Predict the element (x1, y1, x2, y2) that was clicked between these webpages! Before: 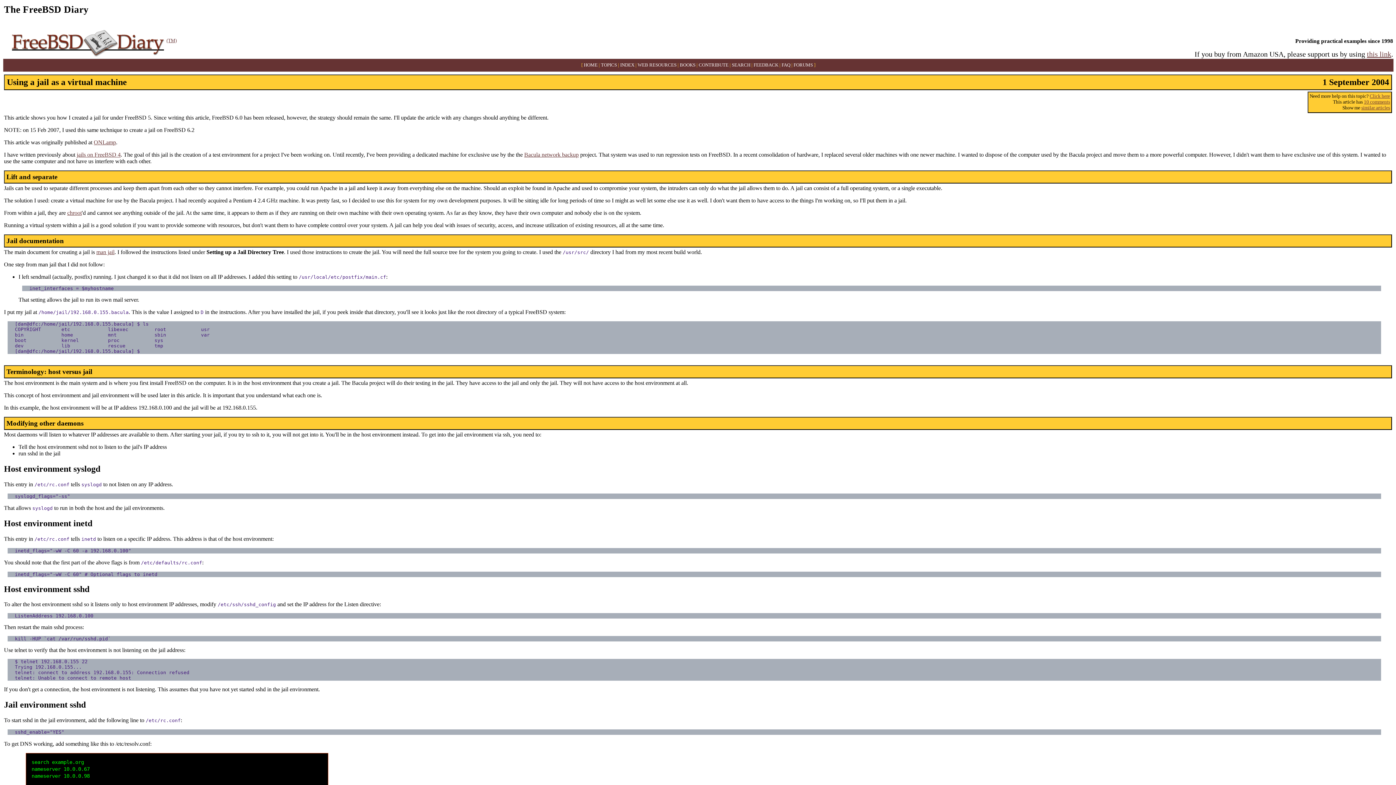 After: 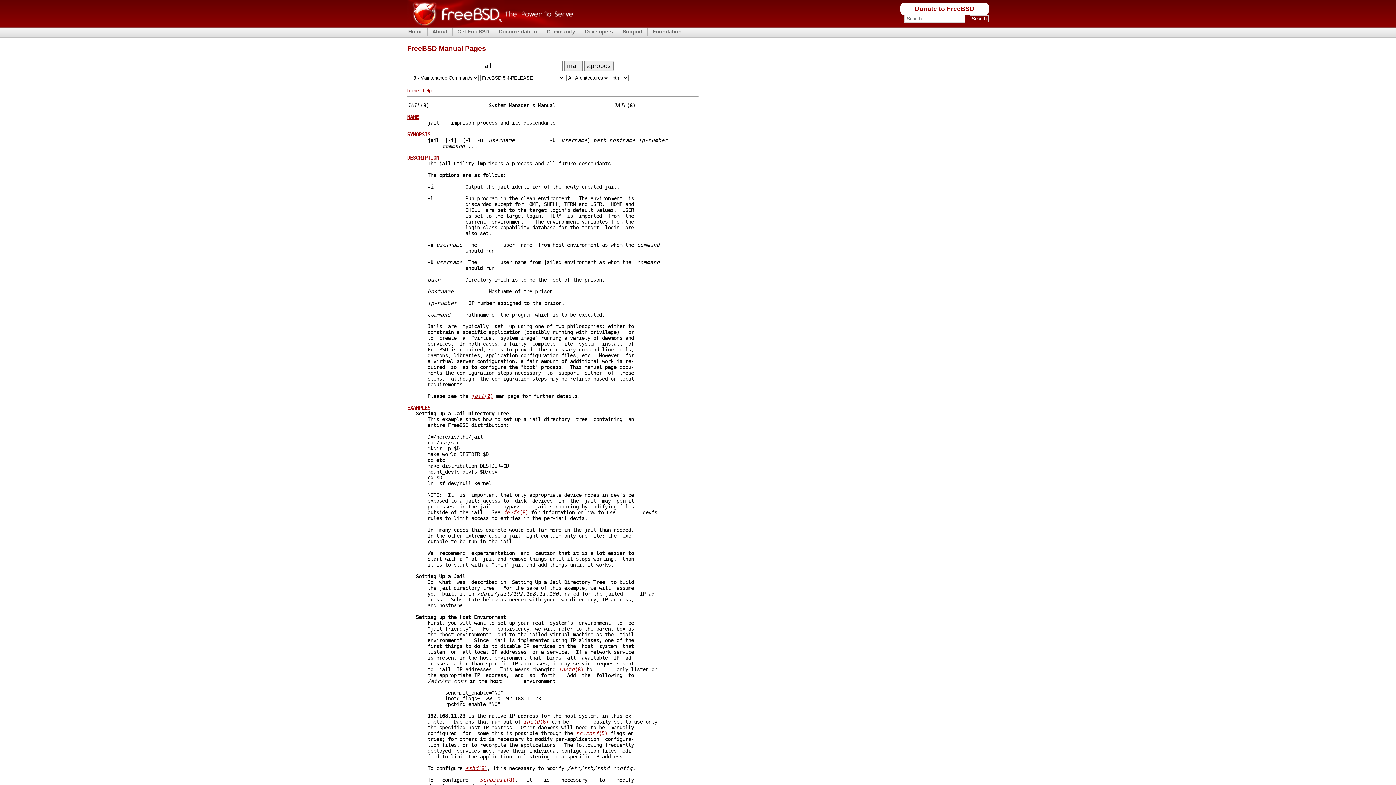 Action: bbox: (96, 249, 114, 255) label: man jail